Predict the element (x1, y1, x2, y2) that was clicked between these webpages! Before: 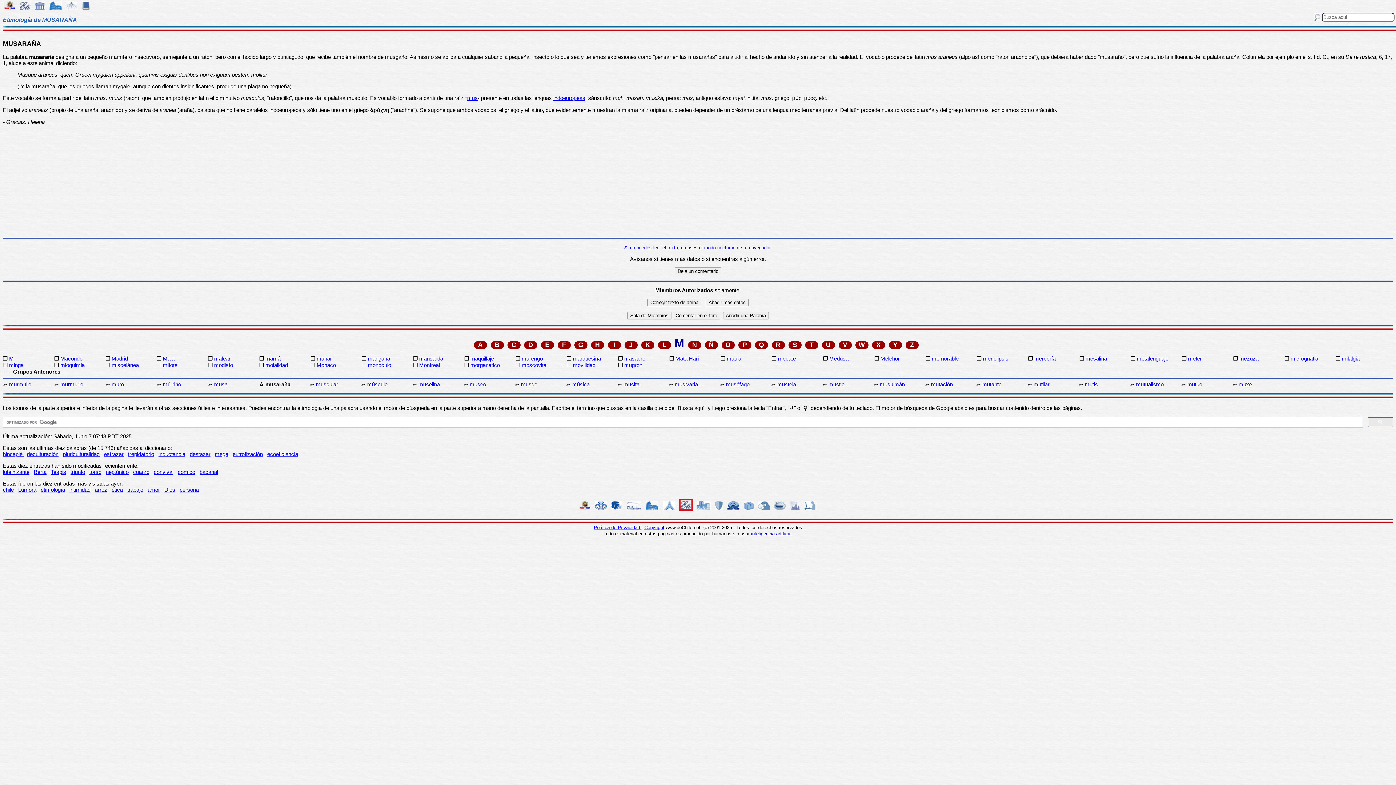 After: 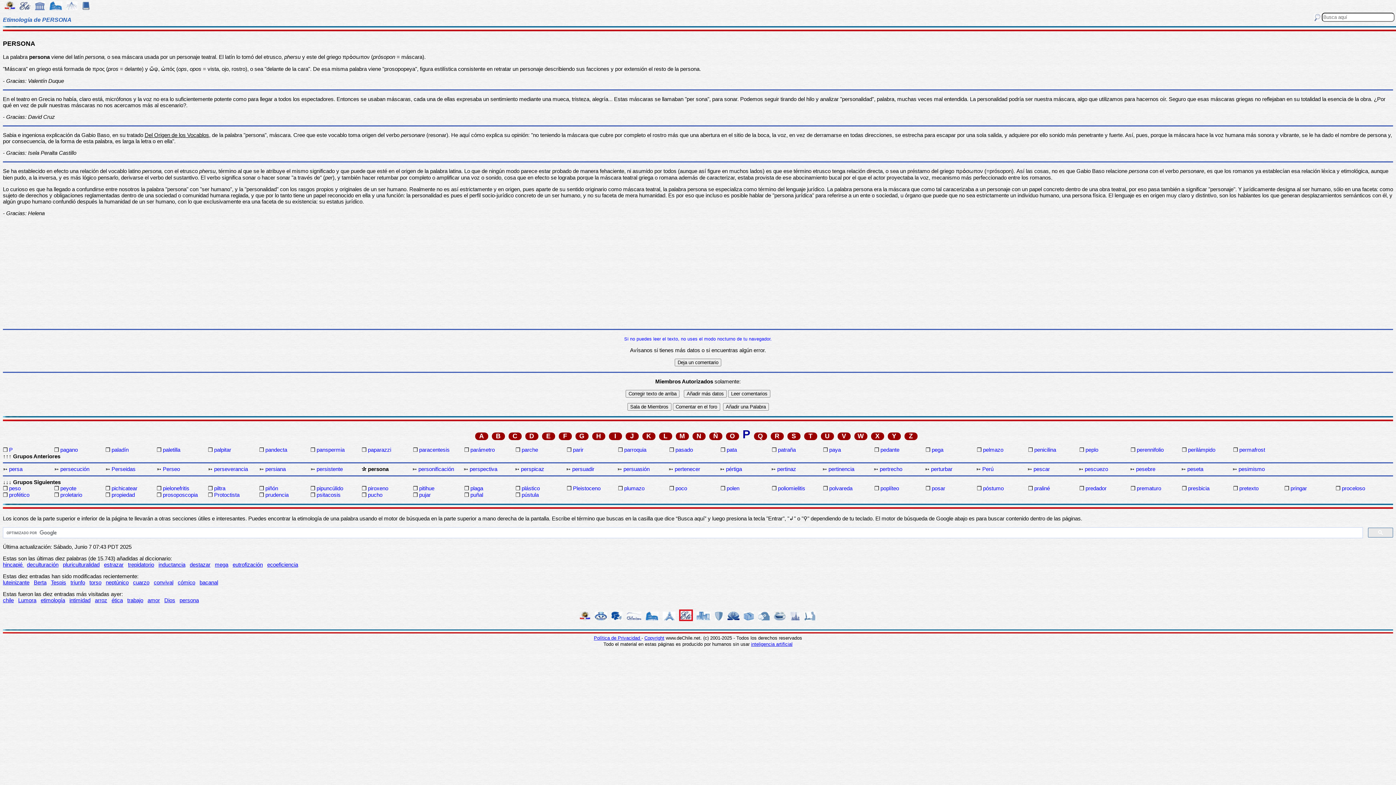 Action: bbox: (179, 486, 198, 493) label: persona